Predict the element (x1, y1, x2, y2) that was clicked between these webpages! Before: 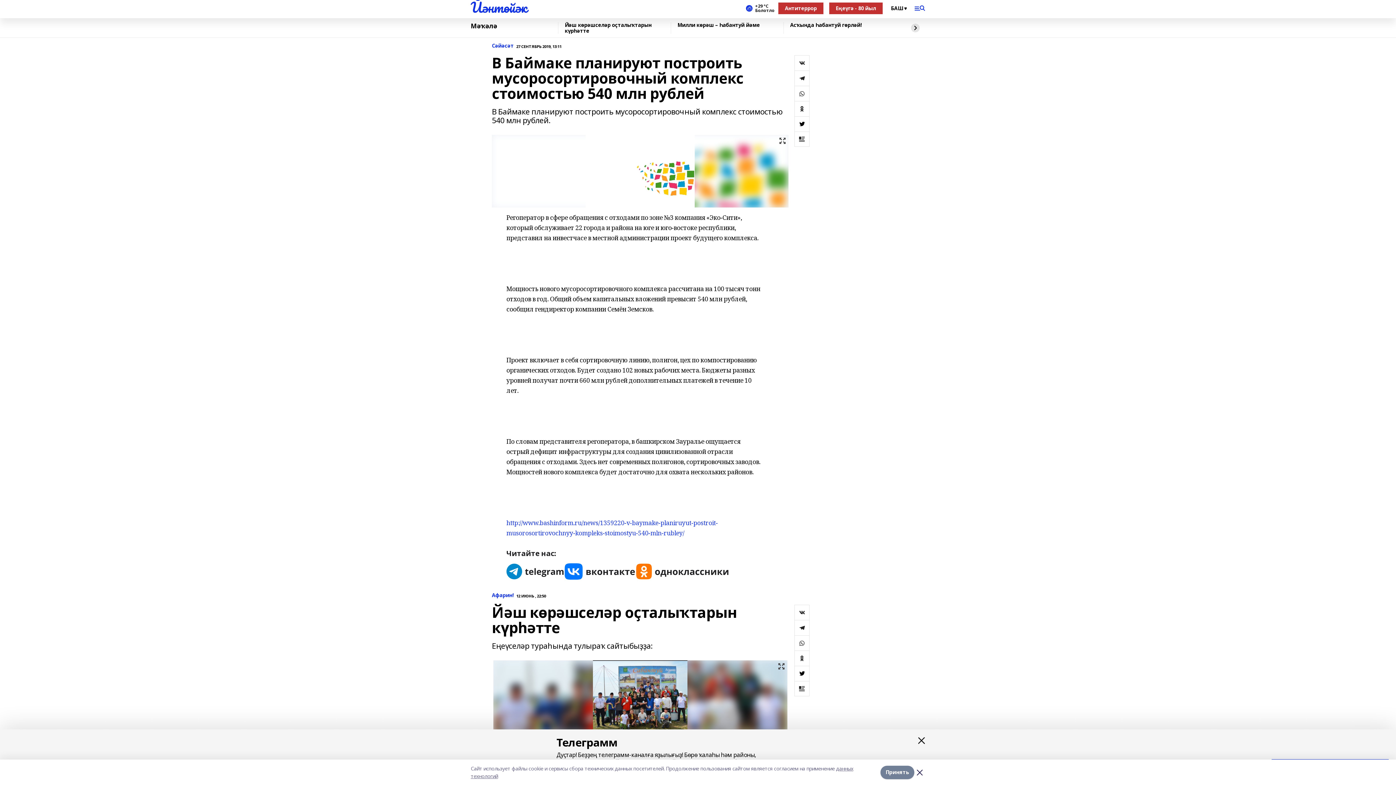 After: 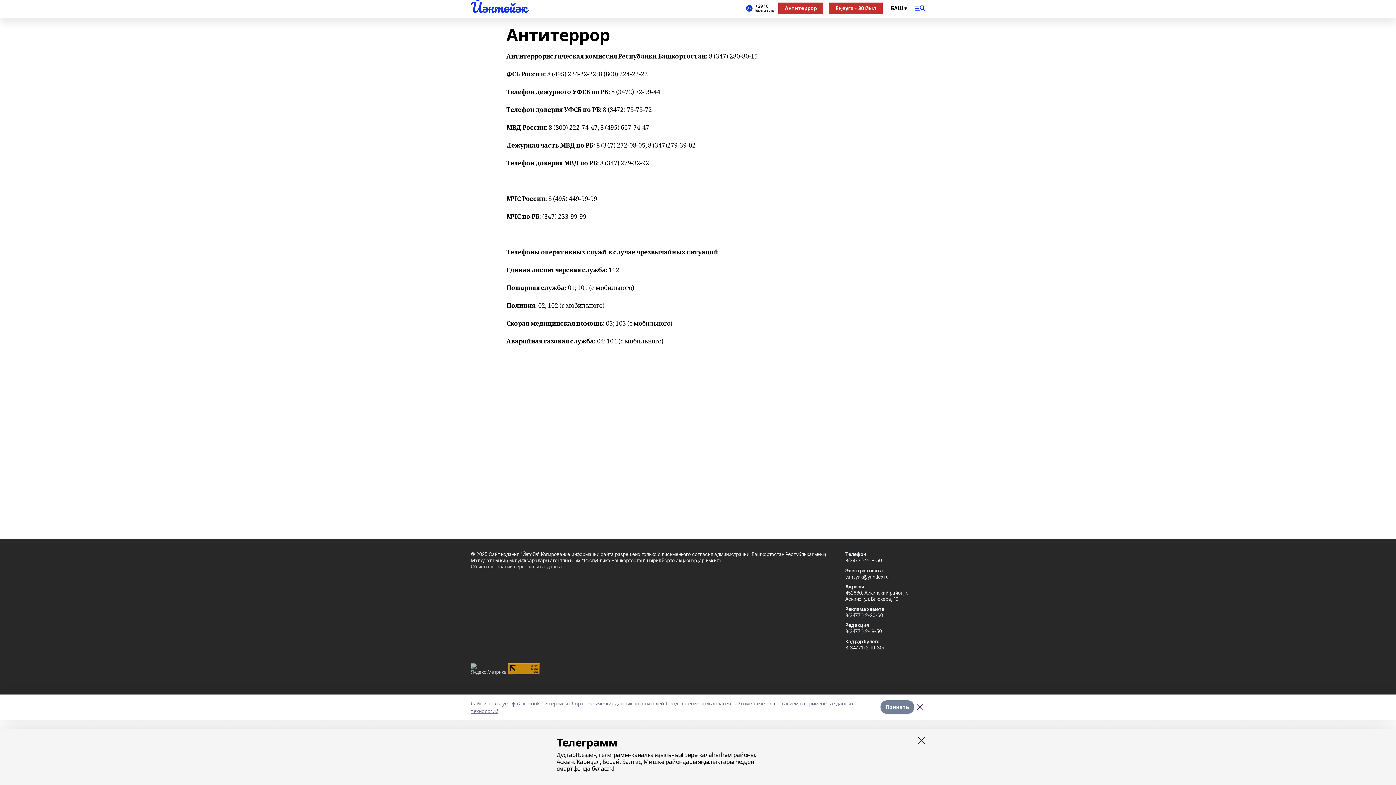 Action: bbox: (778, 2, 823, 14) label: Антитеррор